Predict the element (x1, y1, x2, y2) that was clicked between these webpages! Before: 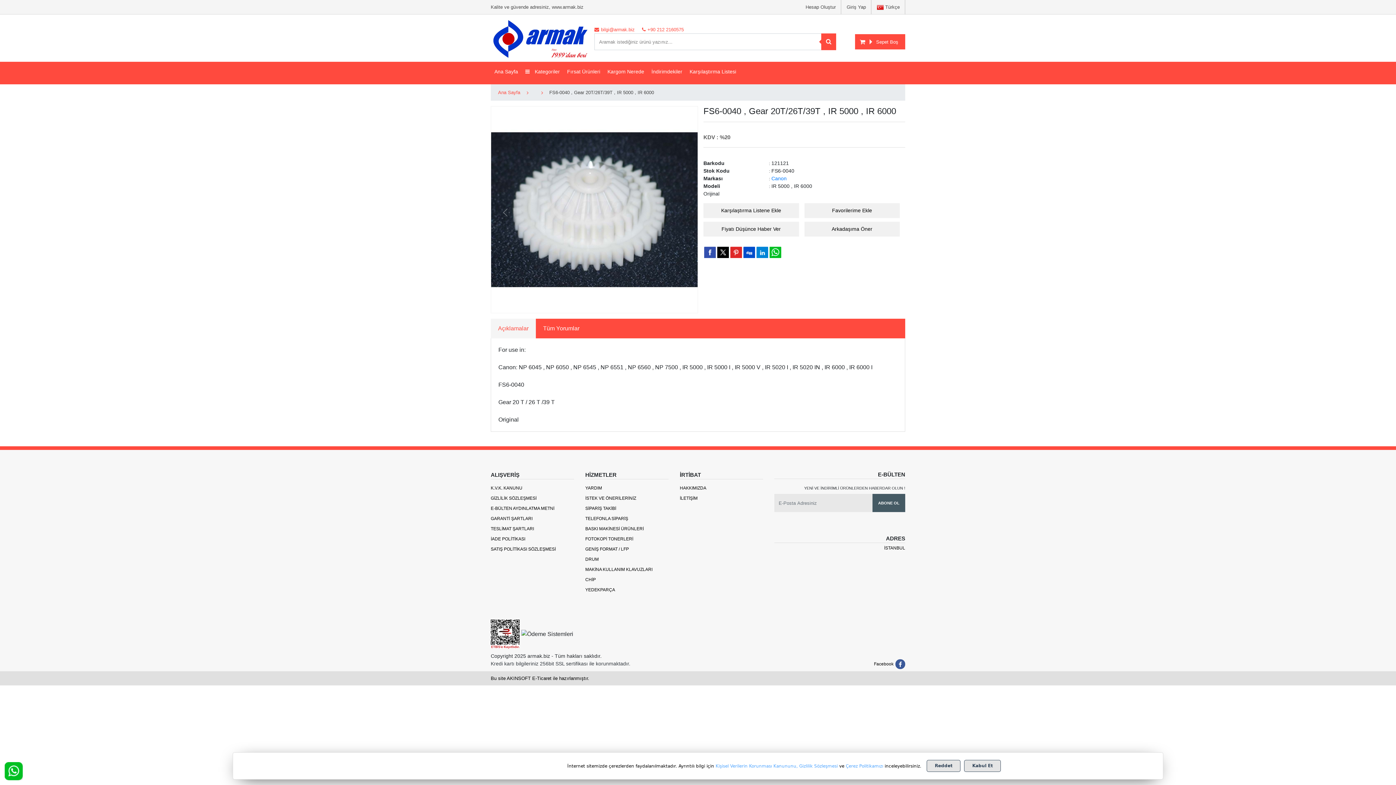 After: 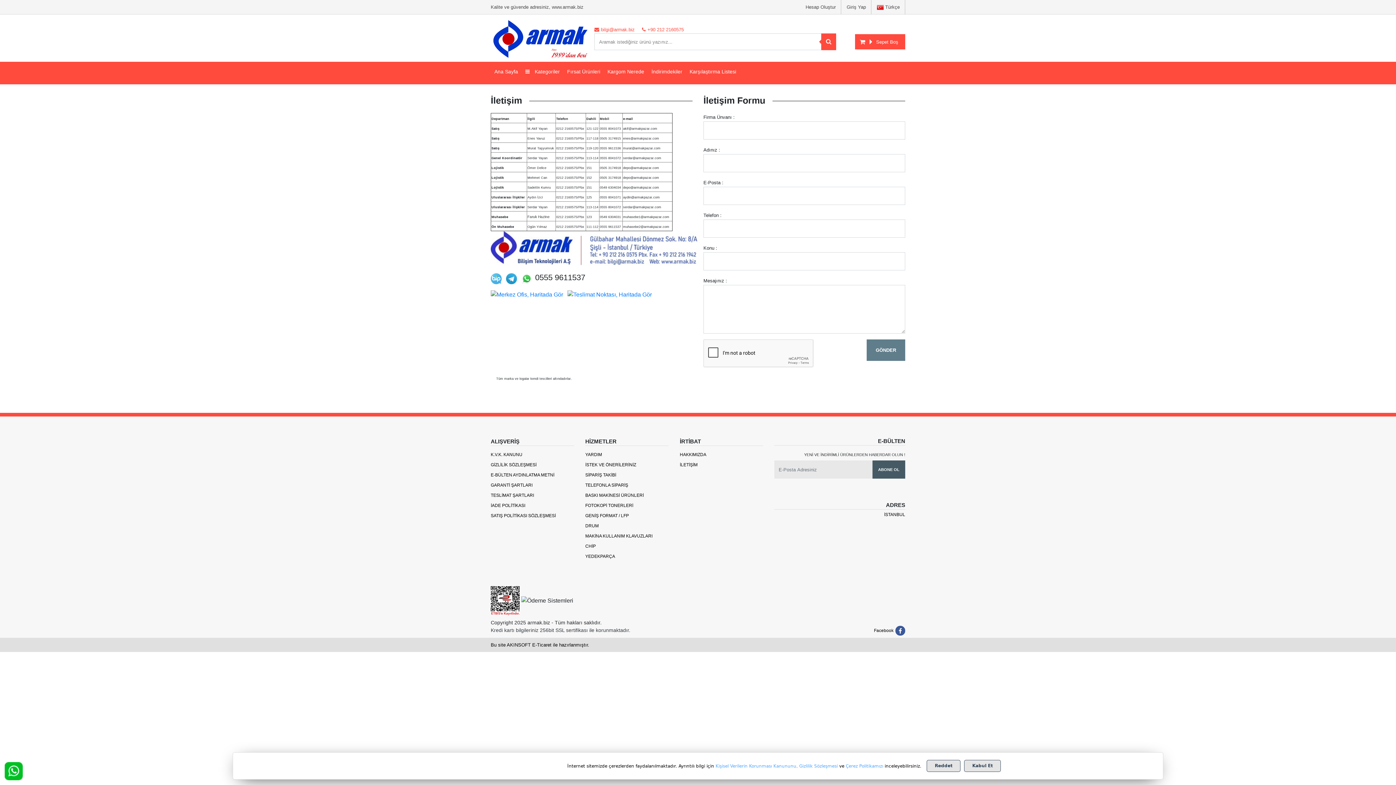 Action: bbox: (679, 493, 724, 503) label: İLETİŞİM